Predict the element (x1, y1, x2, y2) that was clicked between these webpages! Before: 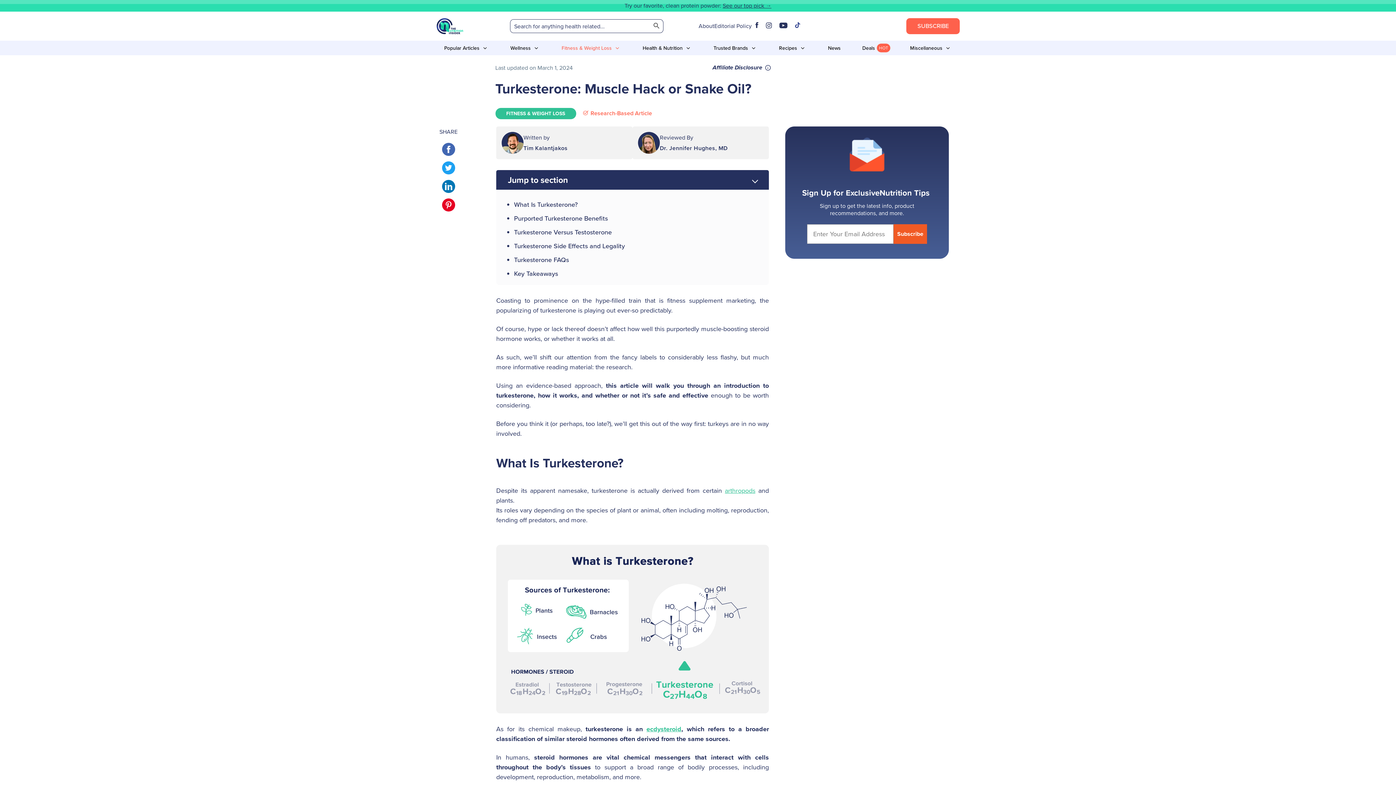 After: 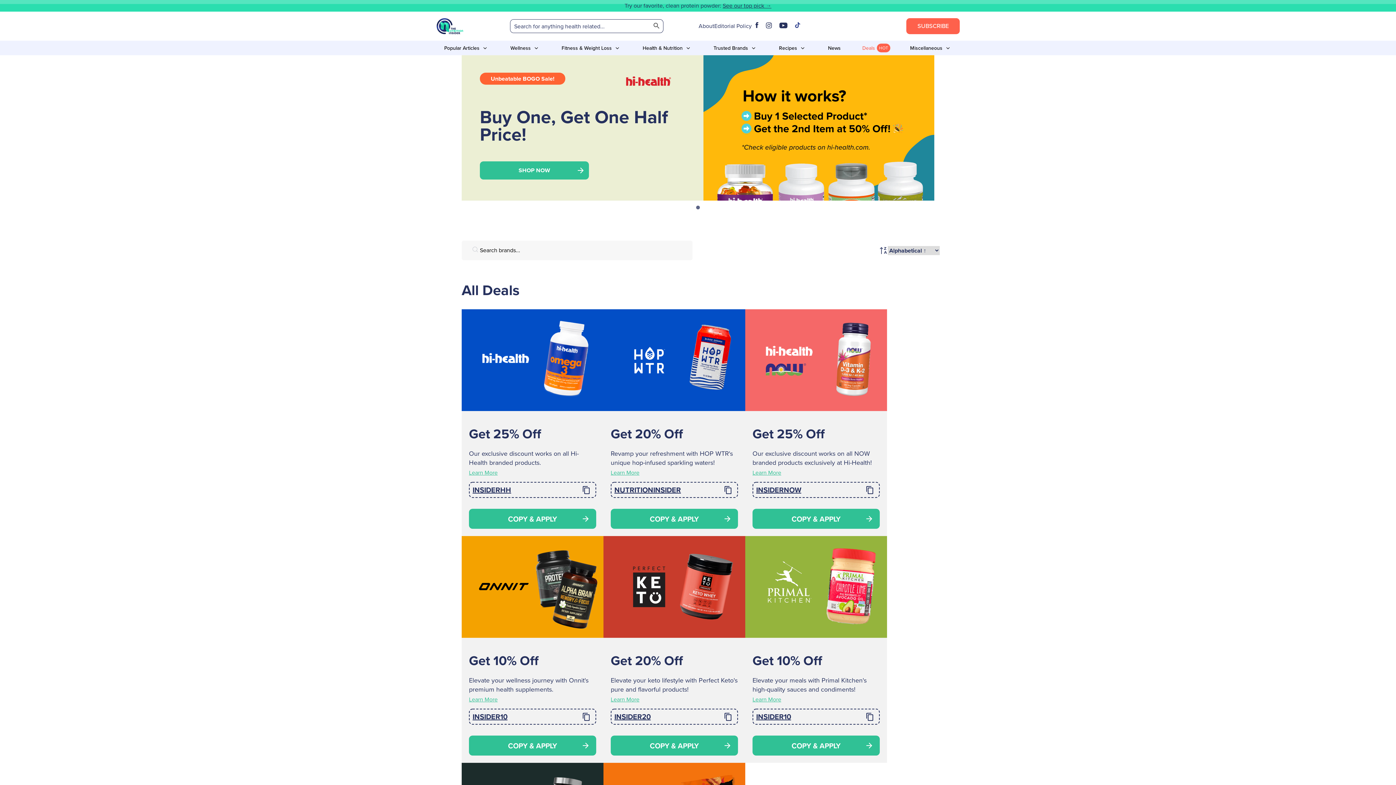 Action: bbox: (862, 43, 888, 52) label: Deals
HOT